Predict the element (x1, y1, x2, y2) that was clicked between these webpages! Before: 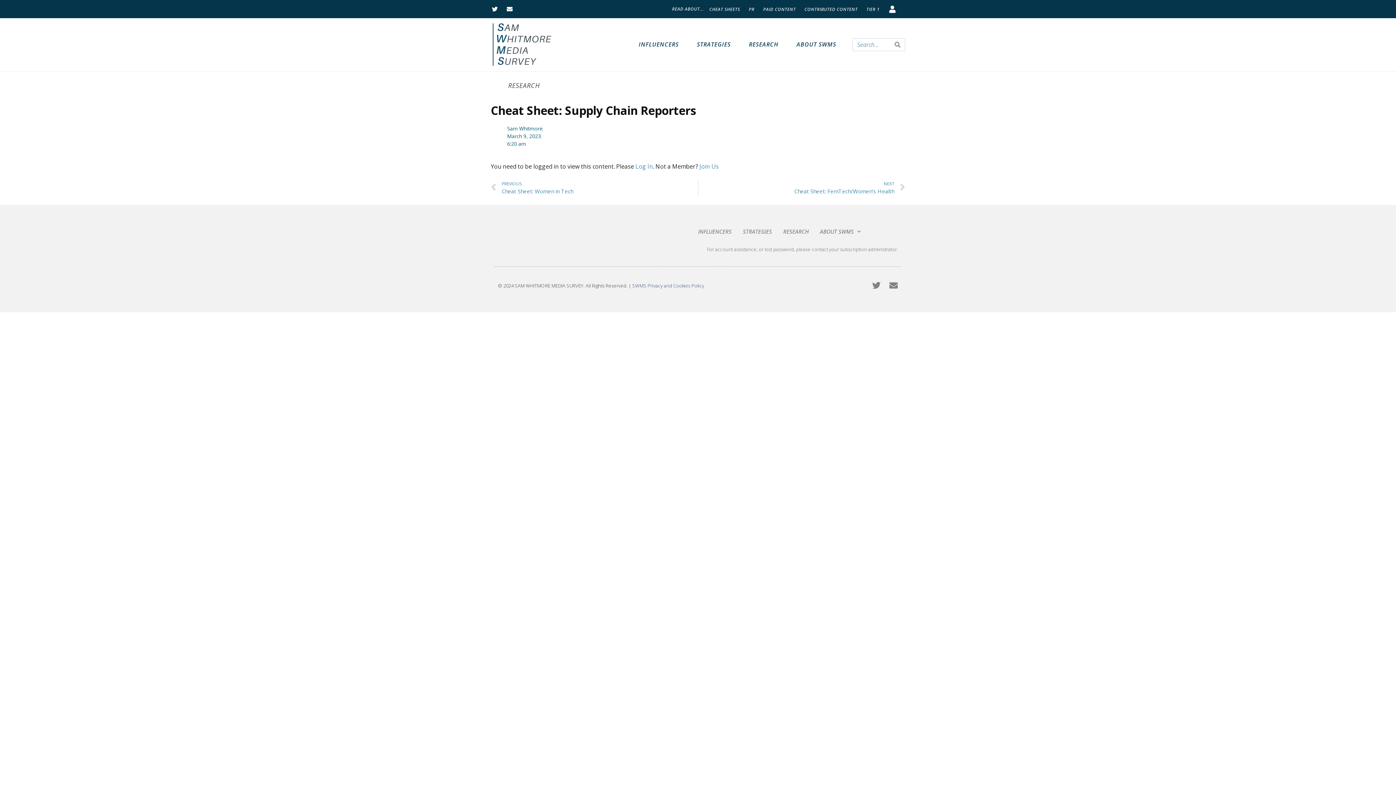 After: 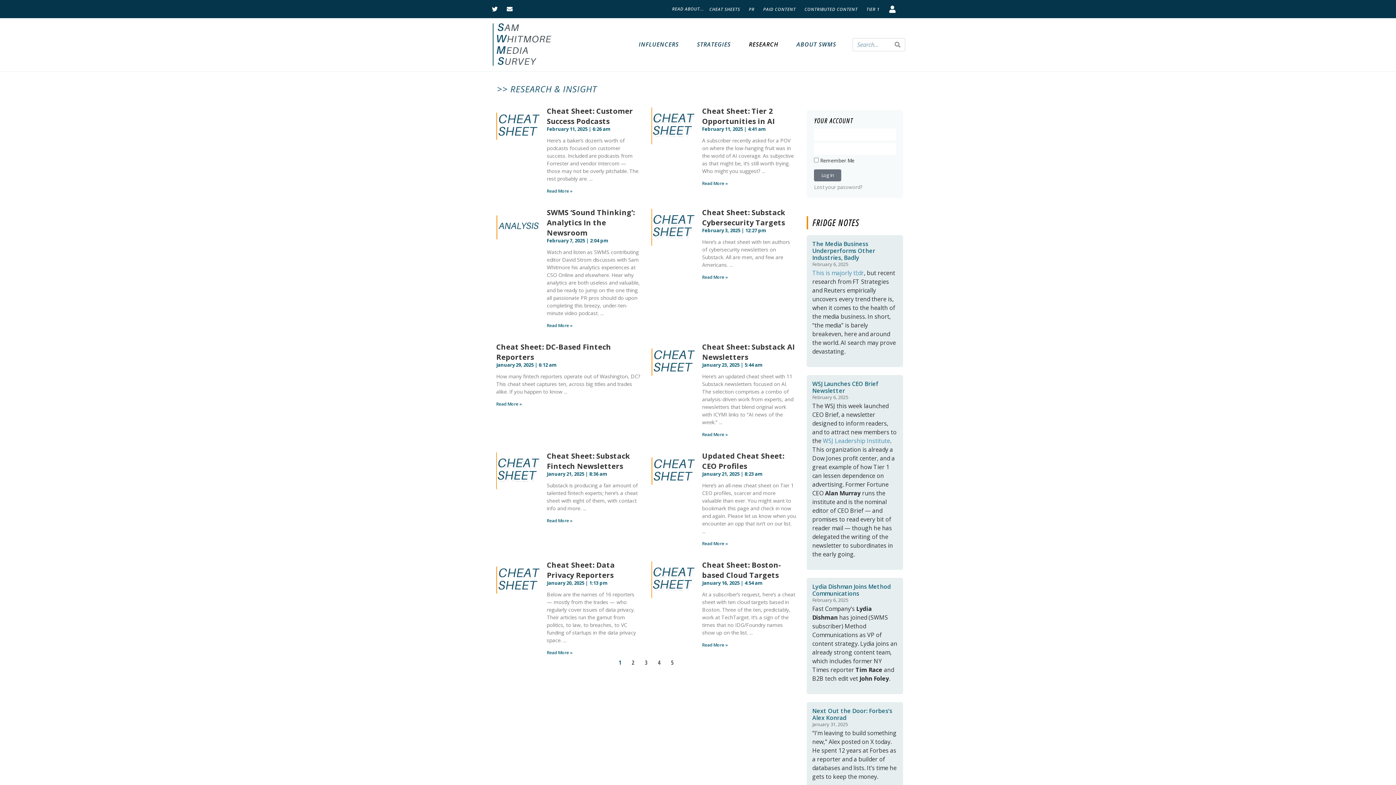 Action: bbox: (747, 38, 780, 50) label: RESEARCH